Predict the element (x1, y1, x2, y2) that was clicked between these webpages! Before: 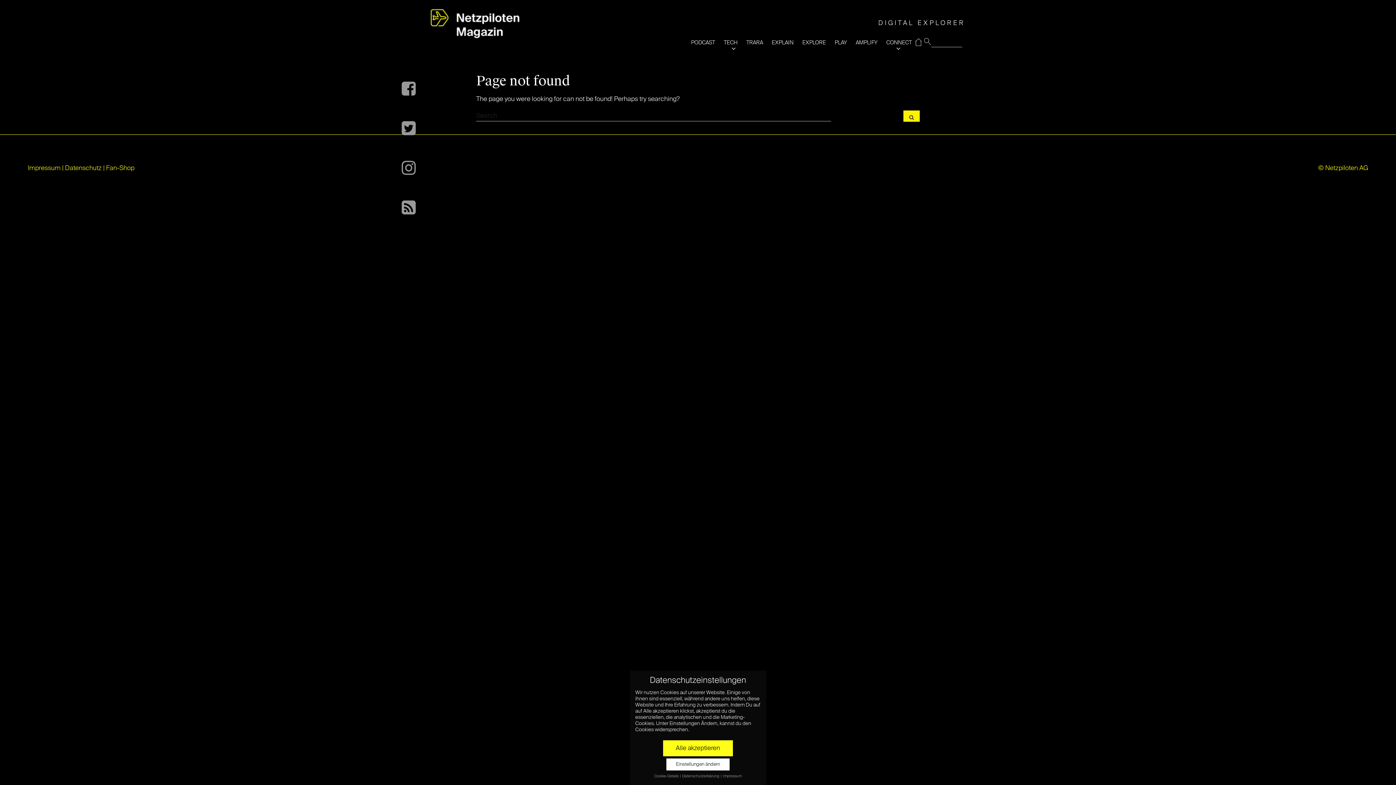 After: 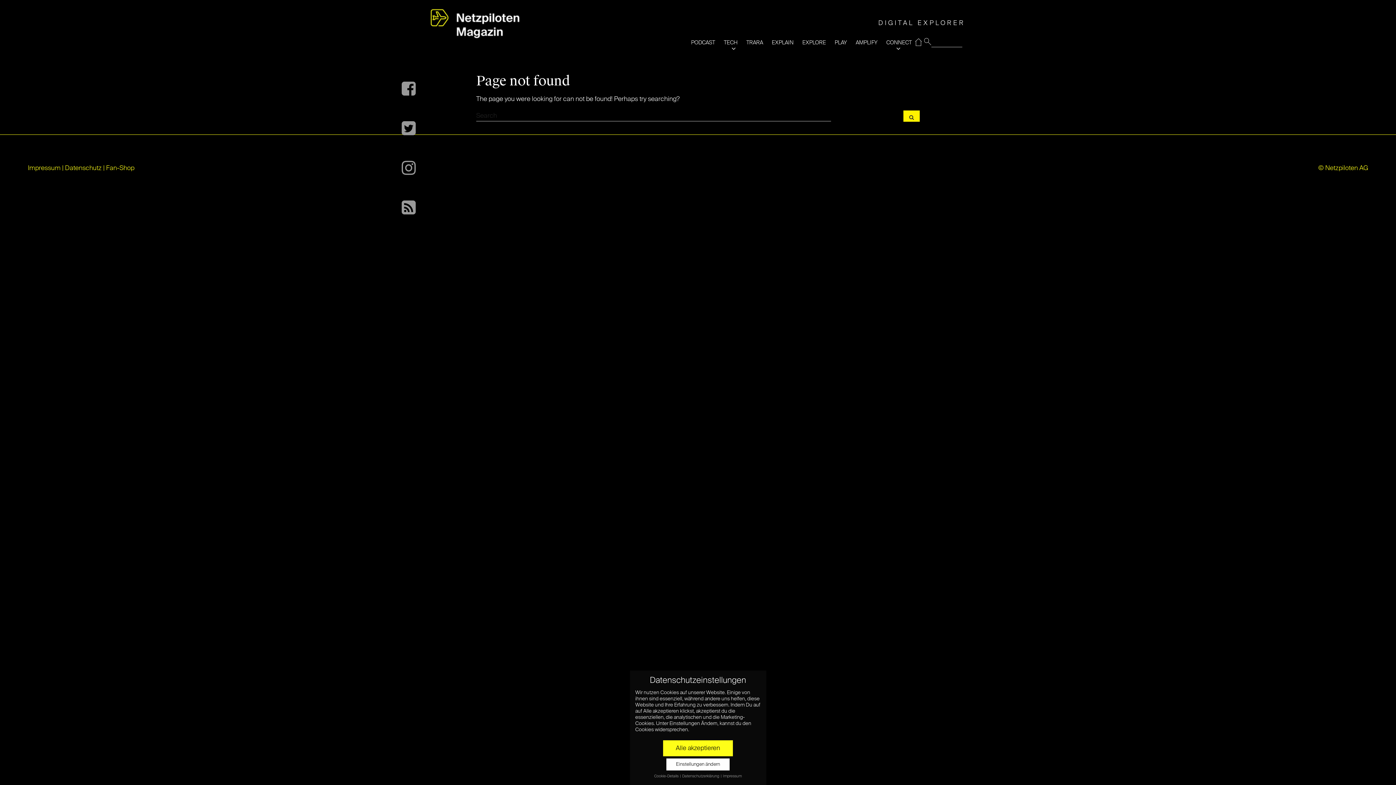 Action: bbox: (401, 153, 423, 182)